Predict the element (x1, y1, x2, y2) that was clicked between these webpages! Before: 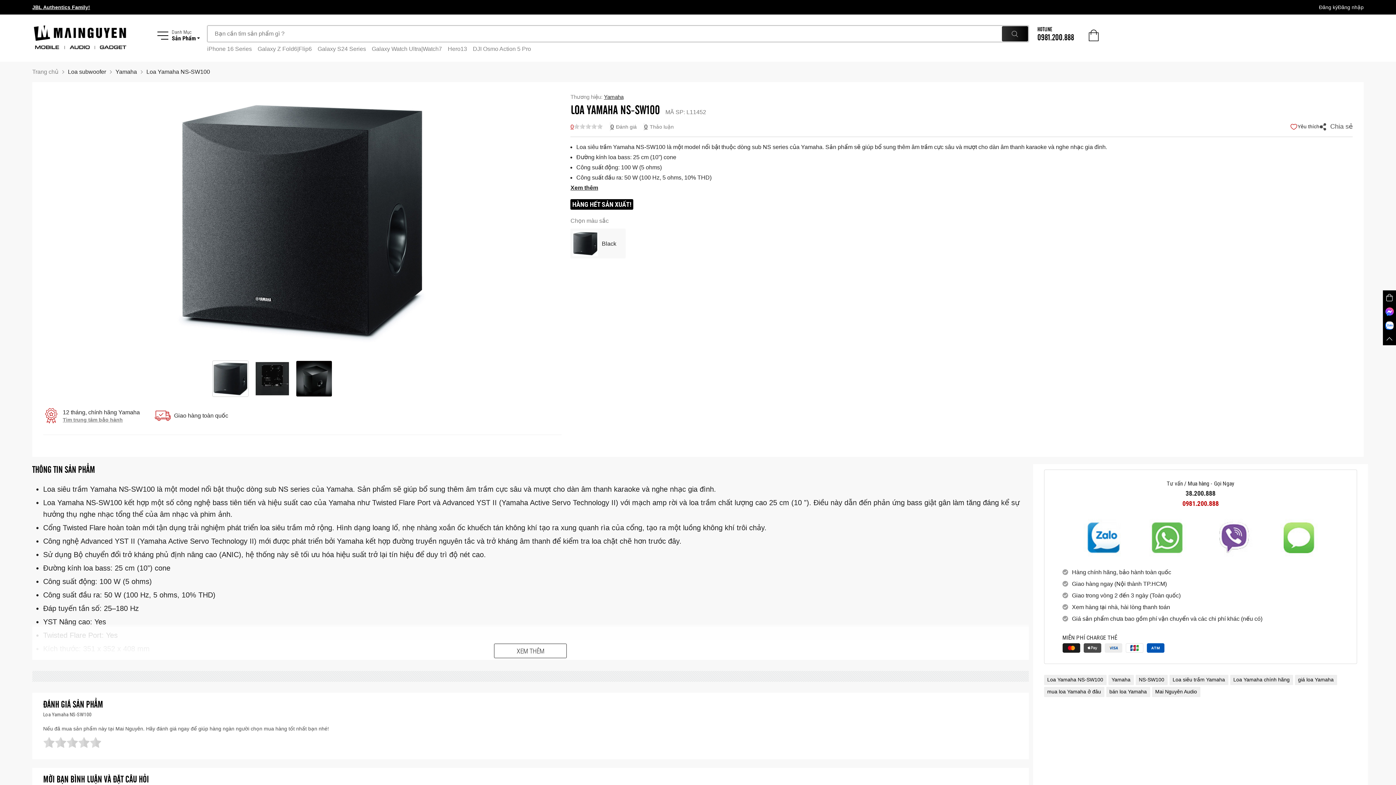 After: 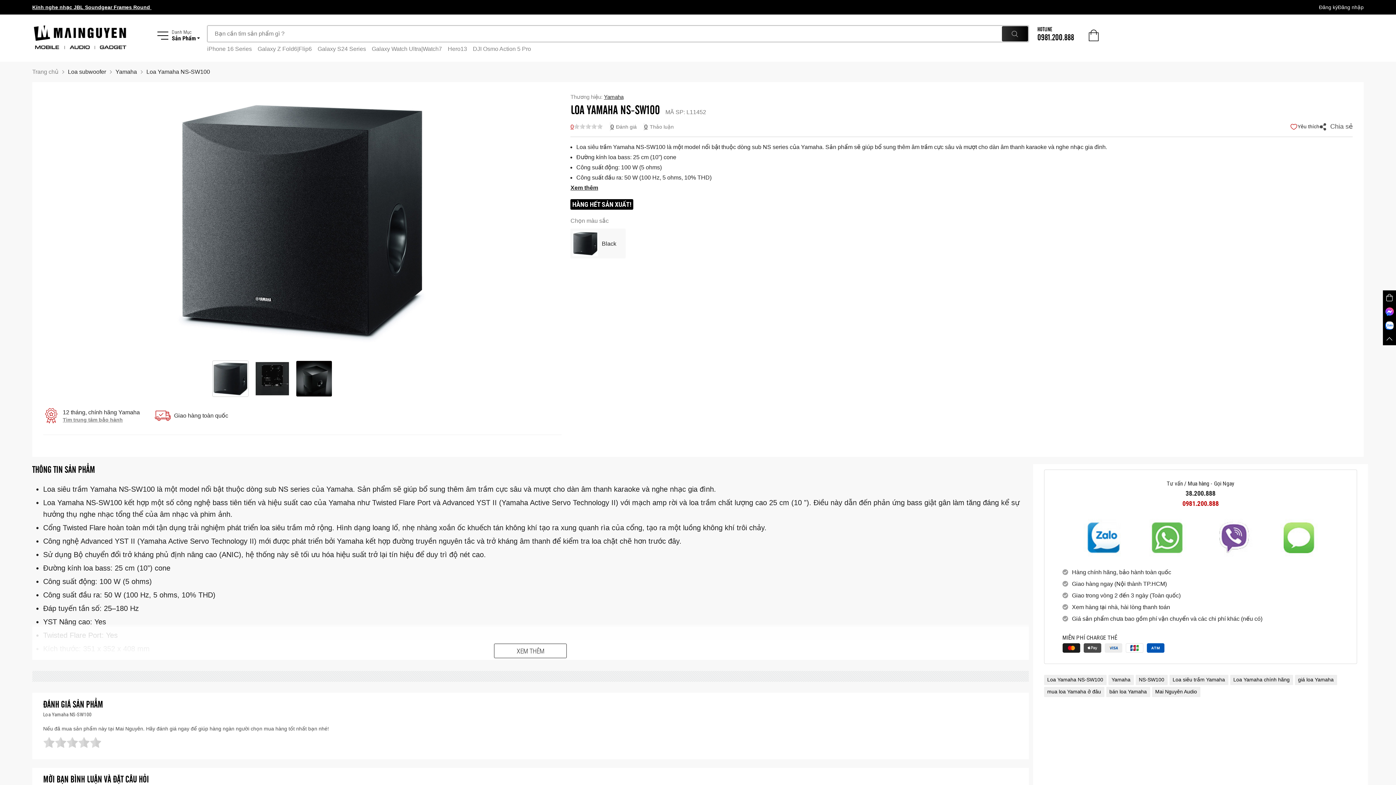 Action: label: HOTLINE
0981.200.888 bbox: (1037, 25, 1074, 42)